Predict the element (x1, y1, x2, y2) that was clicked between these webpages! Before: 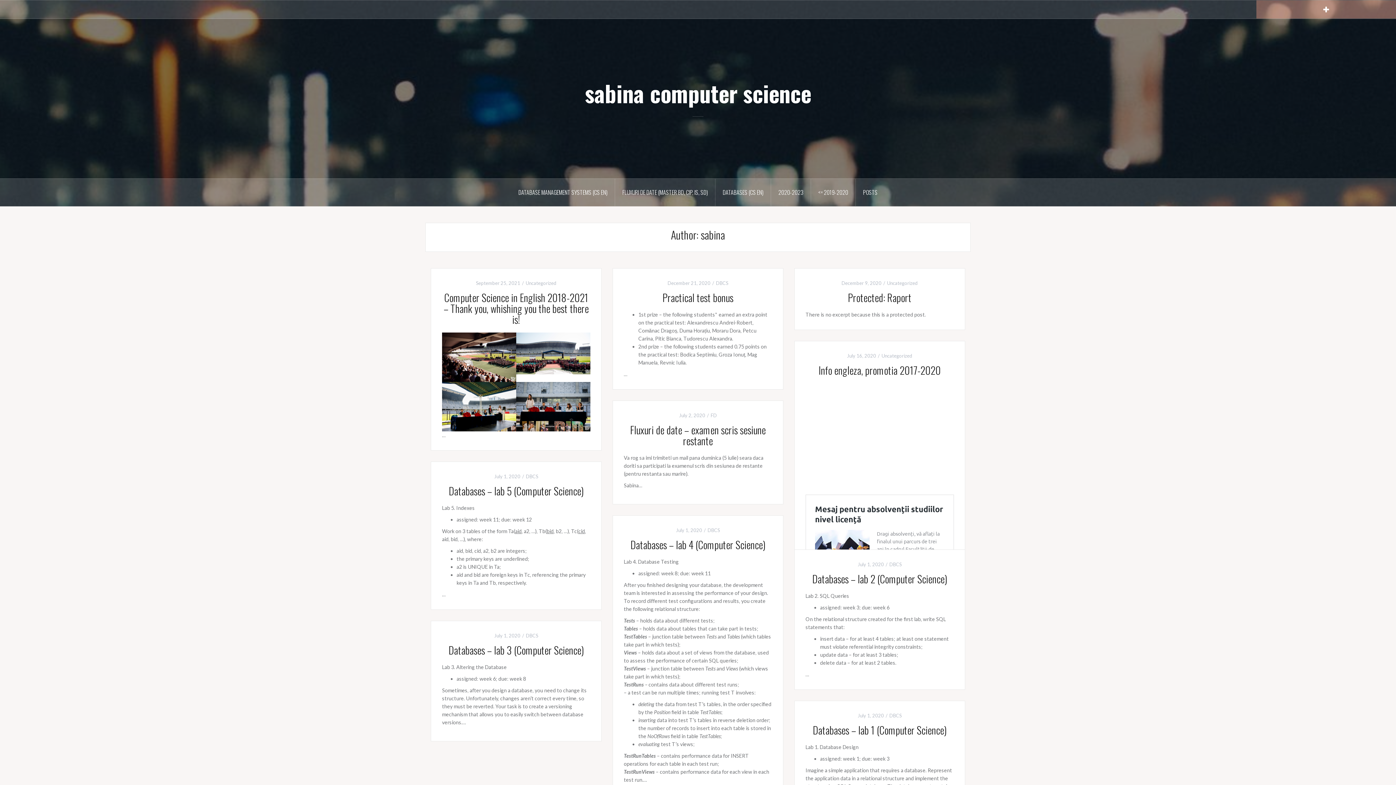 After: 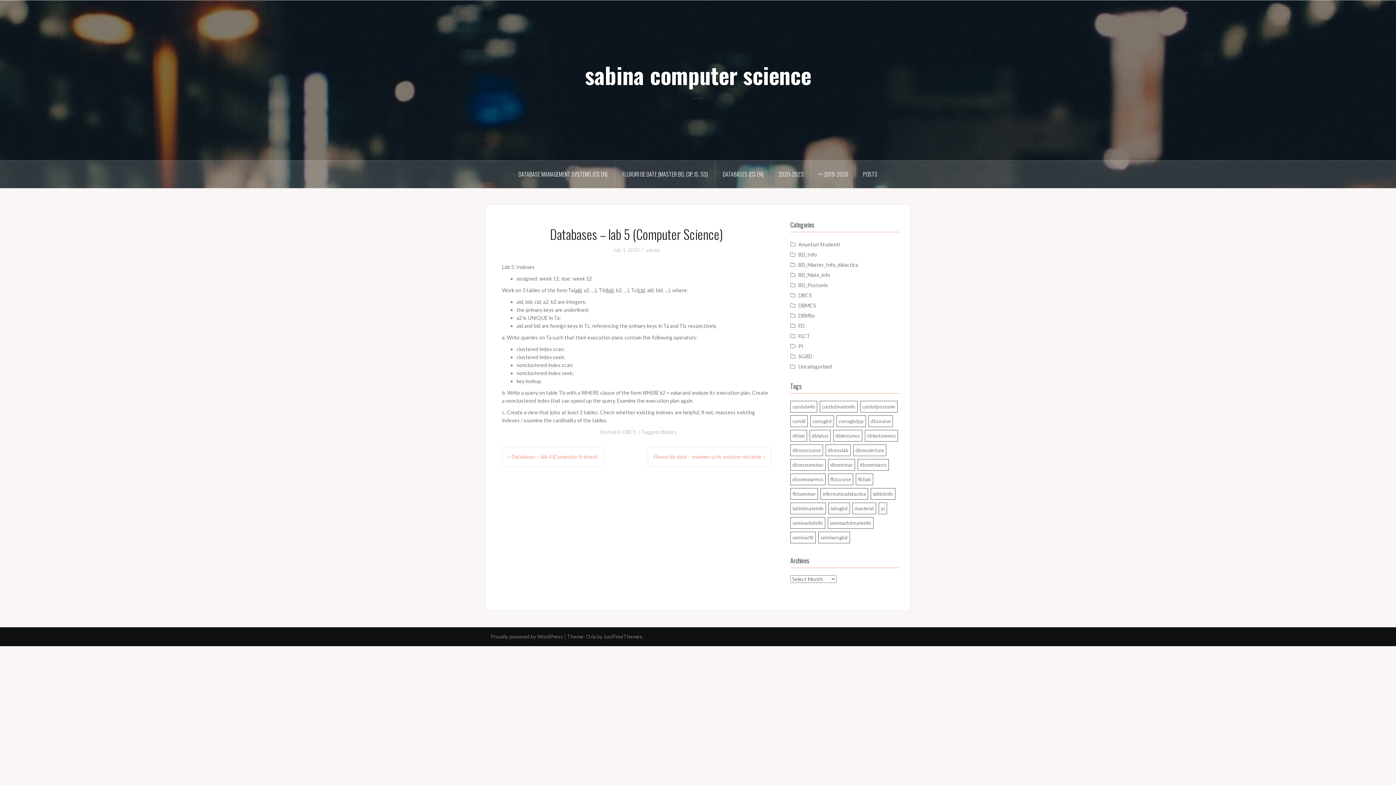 Action: bbox: (494, 473, 520, 479) label: July 1, 2020